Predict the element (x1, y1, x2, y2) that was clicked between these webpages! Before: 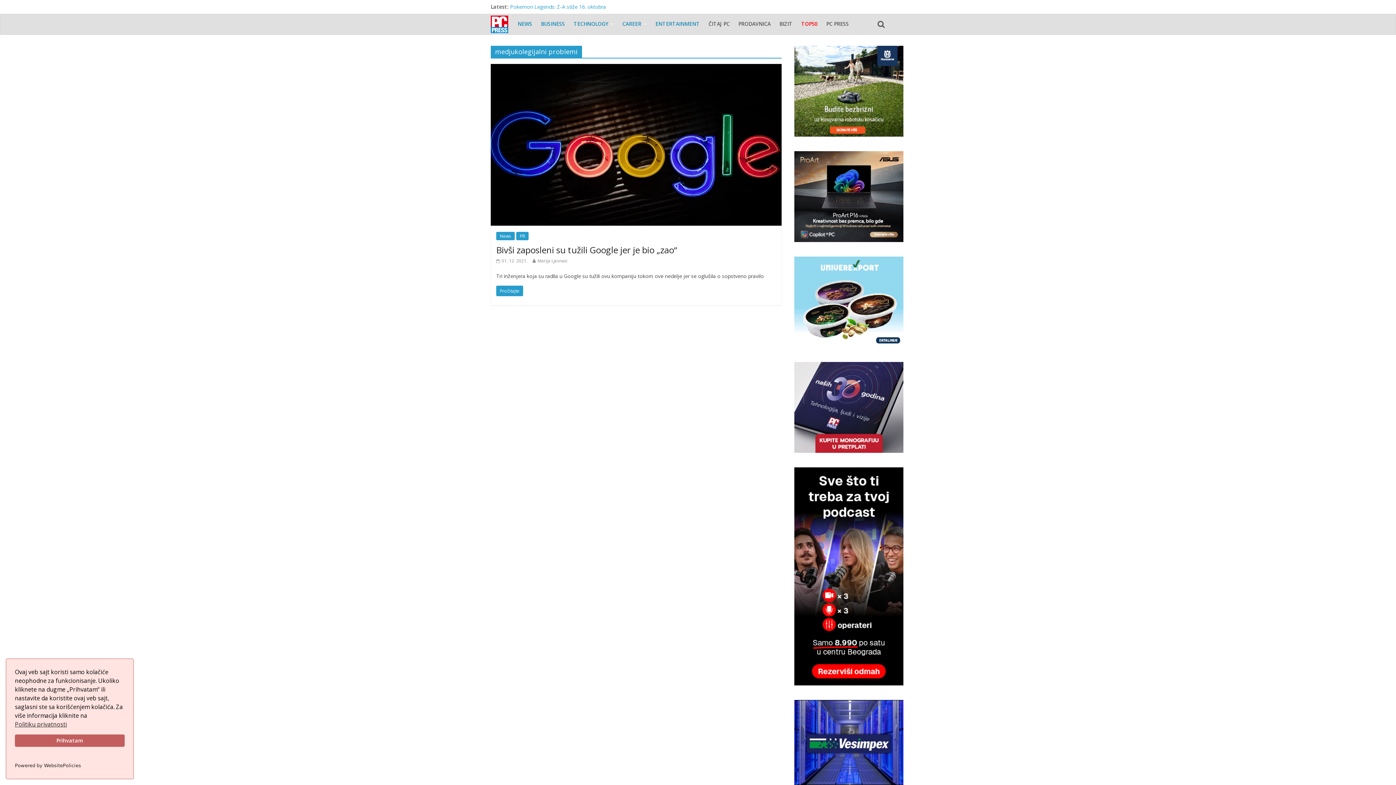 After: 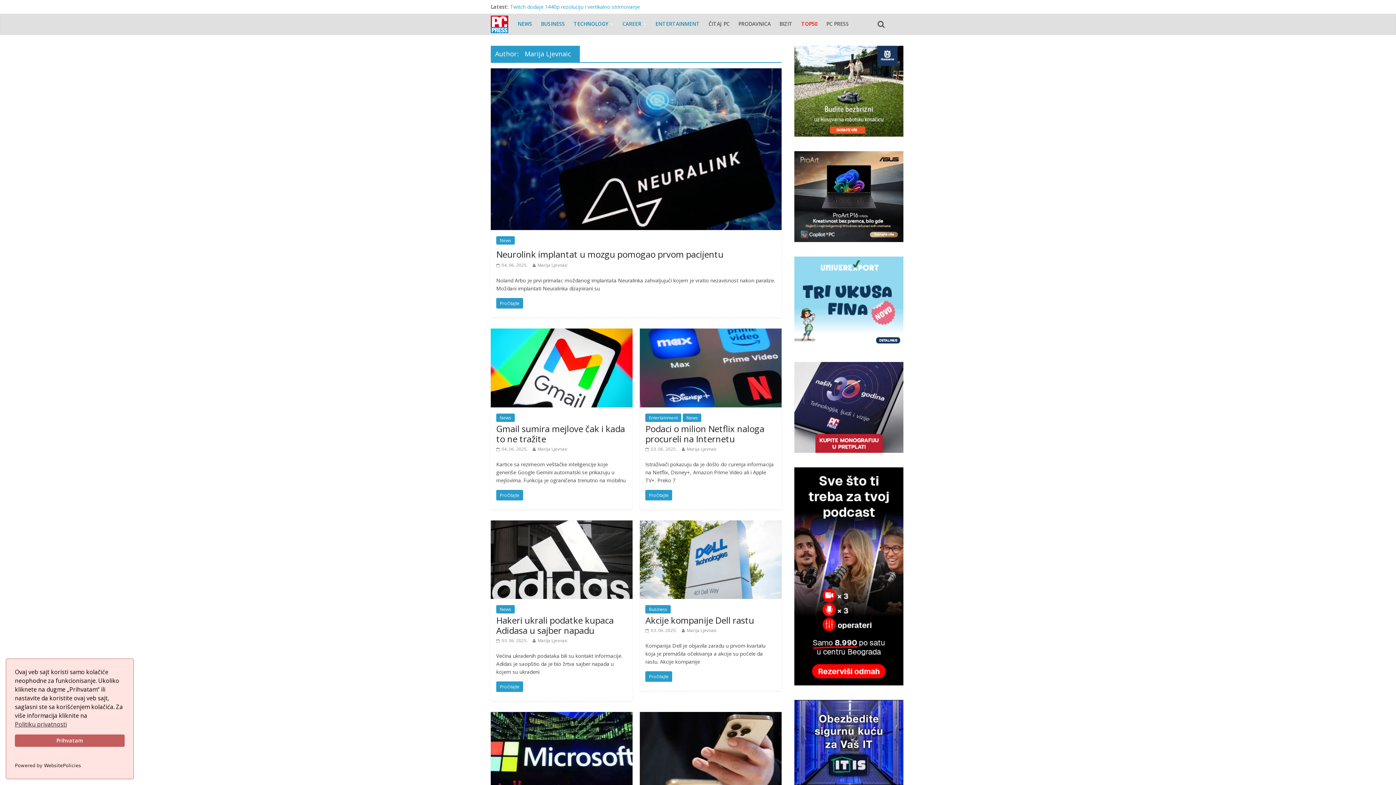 Action: label: Marija Ljevnaic bbox: (537, 257, 568, 264)